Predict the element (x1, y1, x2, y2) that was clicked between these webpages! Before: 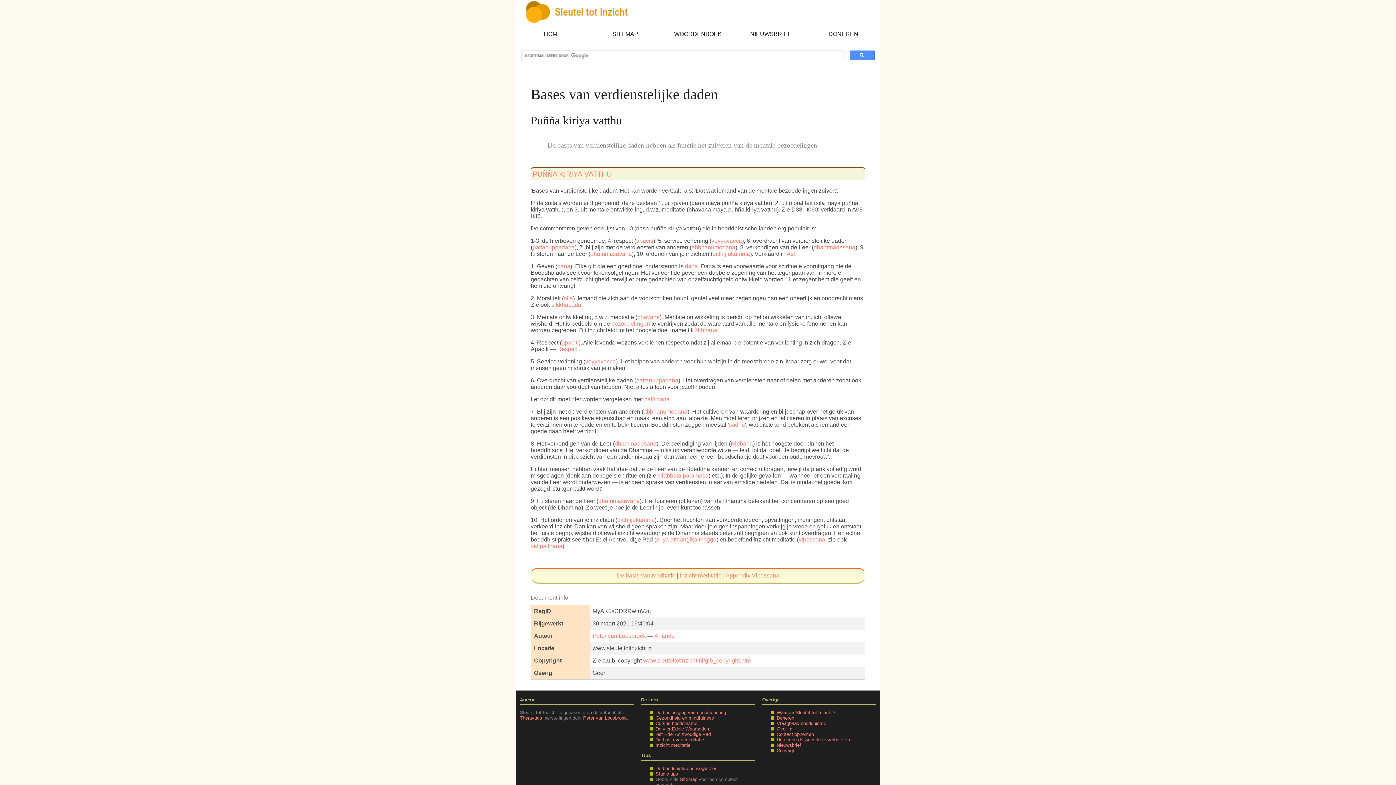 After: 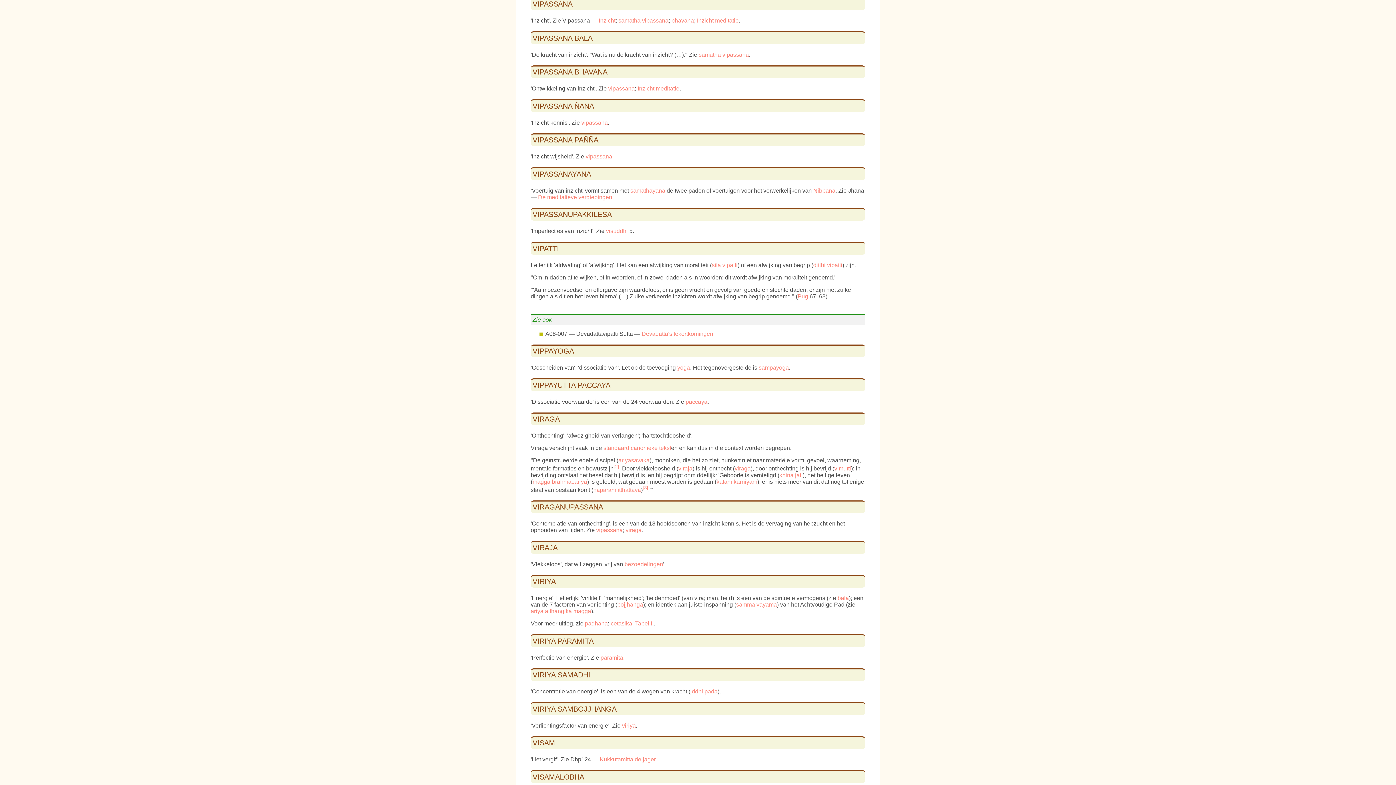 Action: label: vipassana bbox: (798, 536, 825, 542)